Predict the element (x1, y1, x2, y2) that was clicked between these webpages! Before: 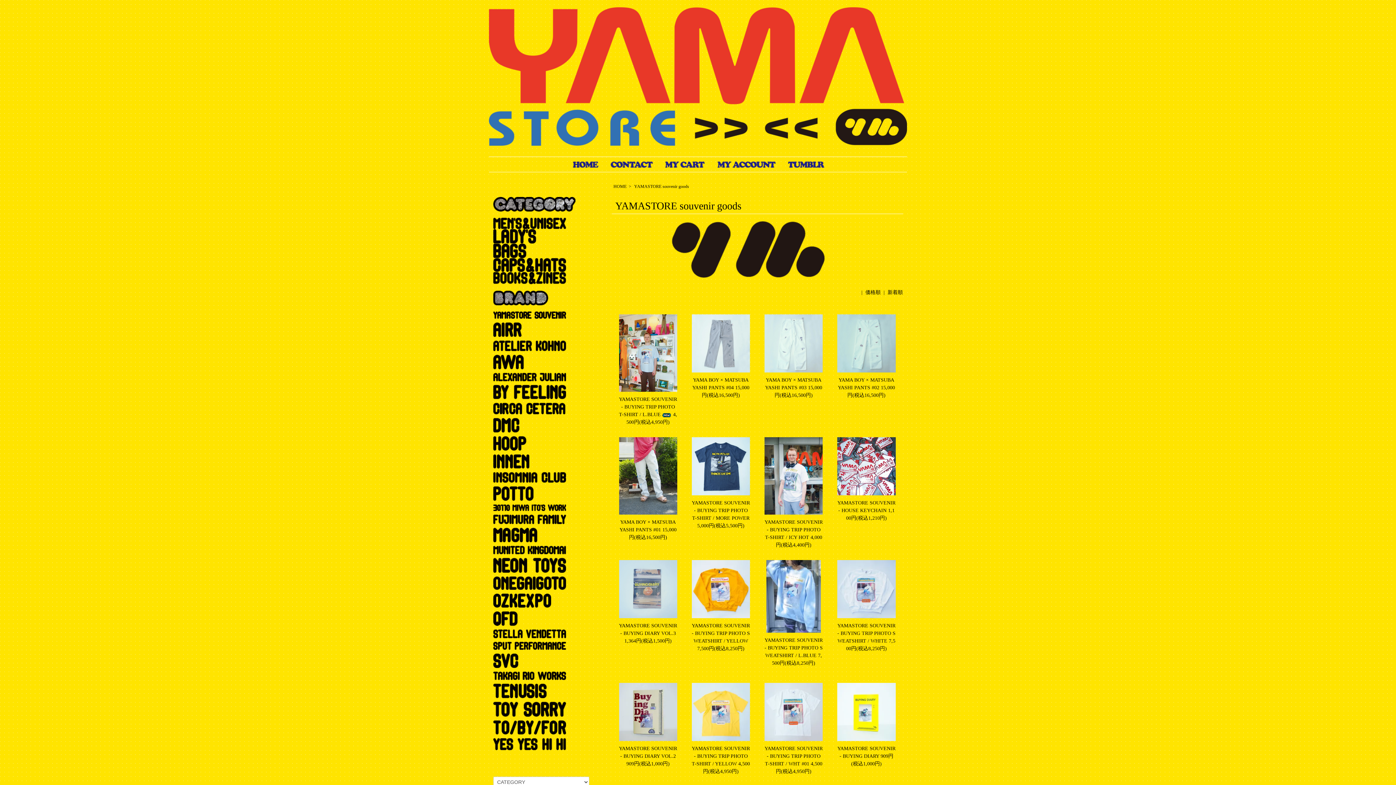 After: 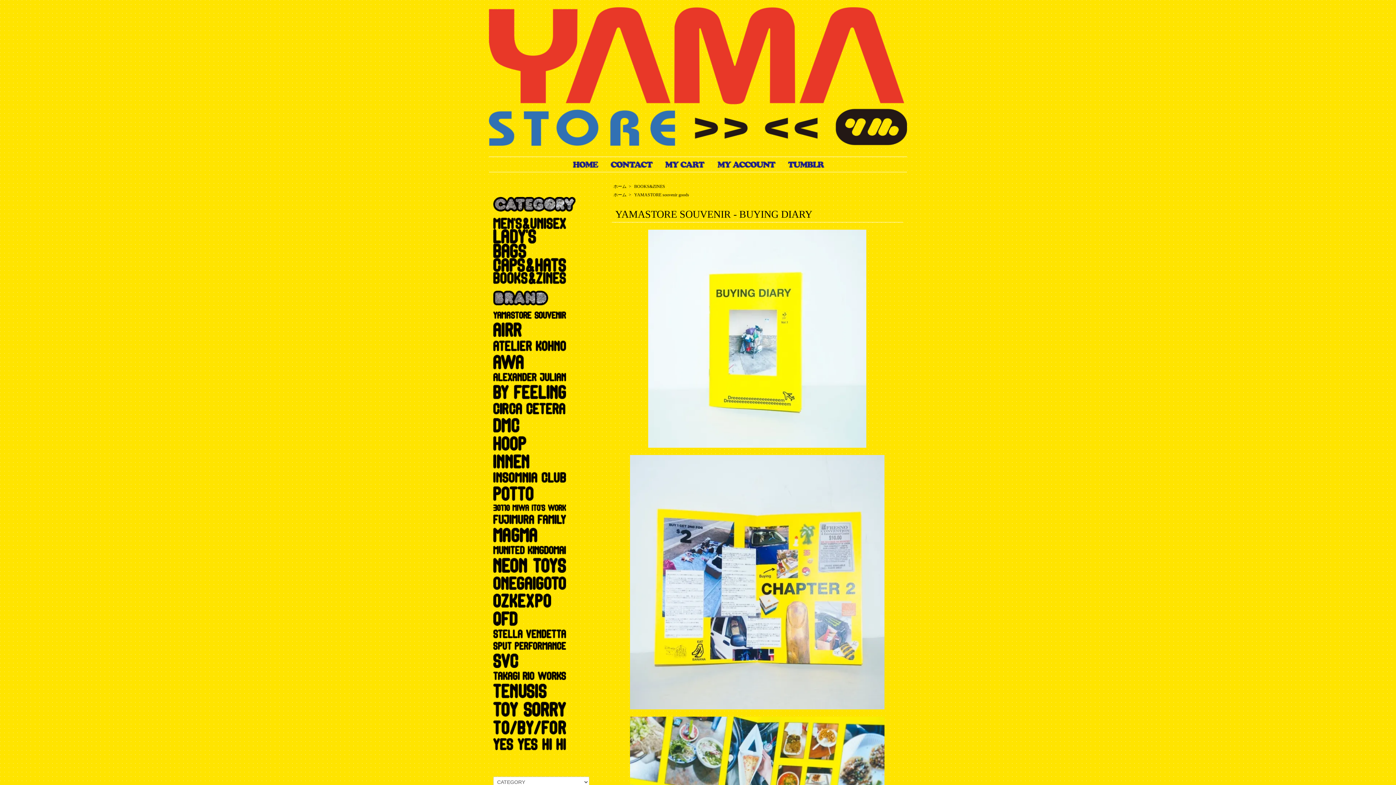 Action: bbox: (837, 683, 895, 741)